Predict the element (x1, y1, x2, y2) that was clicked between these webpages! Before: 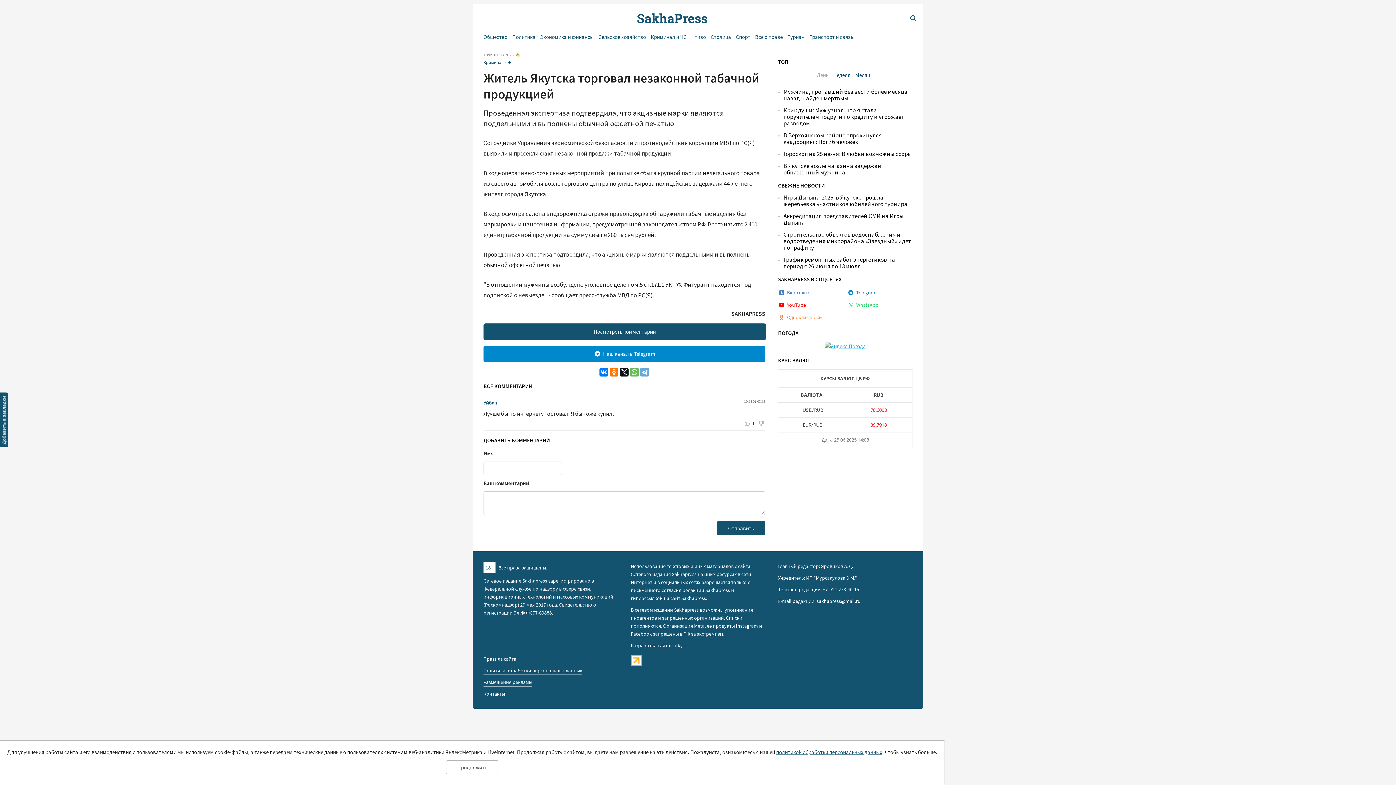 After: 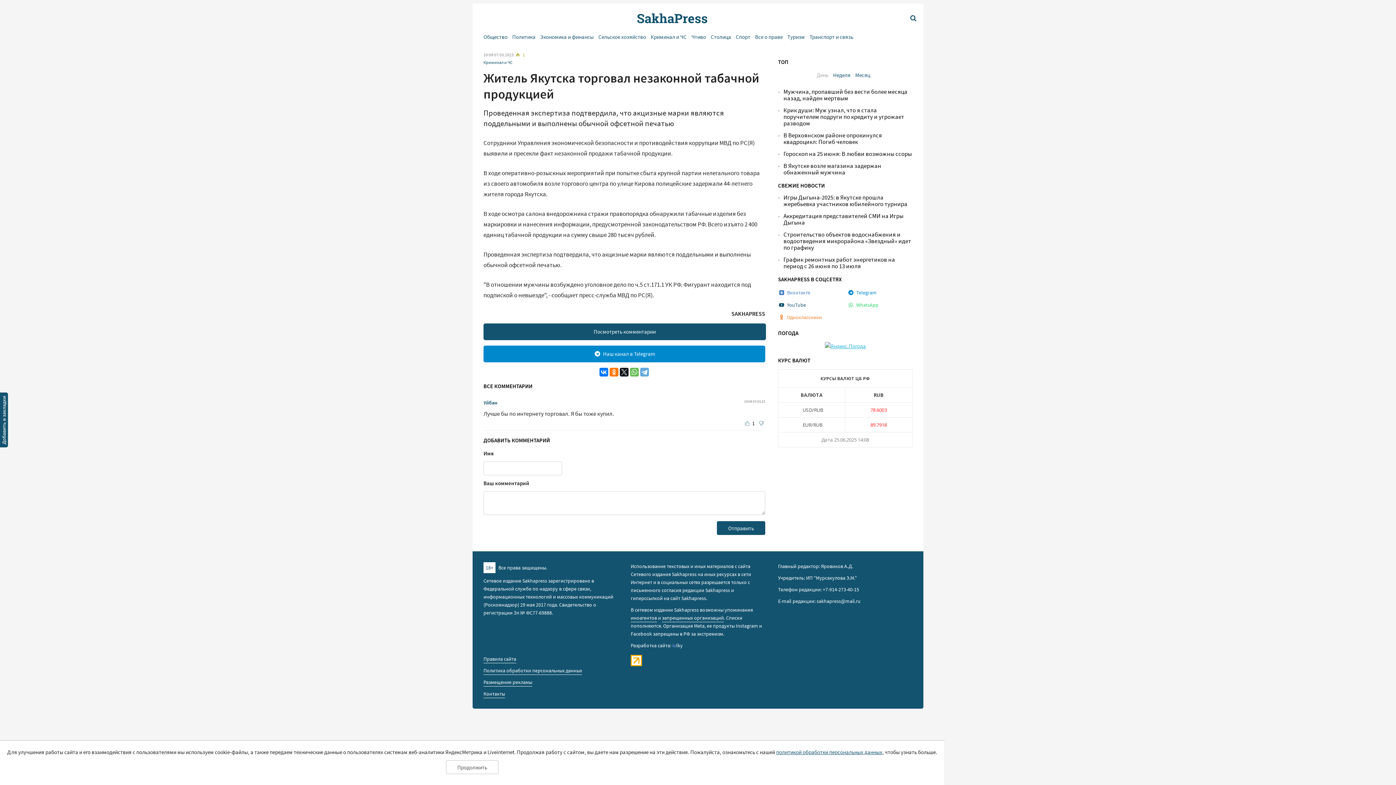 Action: bbox: (778, 301, 806, 308) label: YouTube